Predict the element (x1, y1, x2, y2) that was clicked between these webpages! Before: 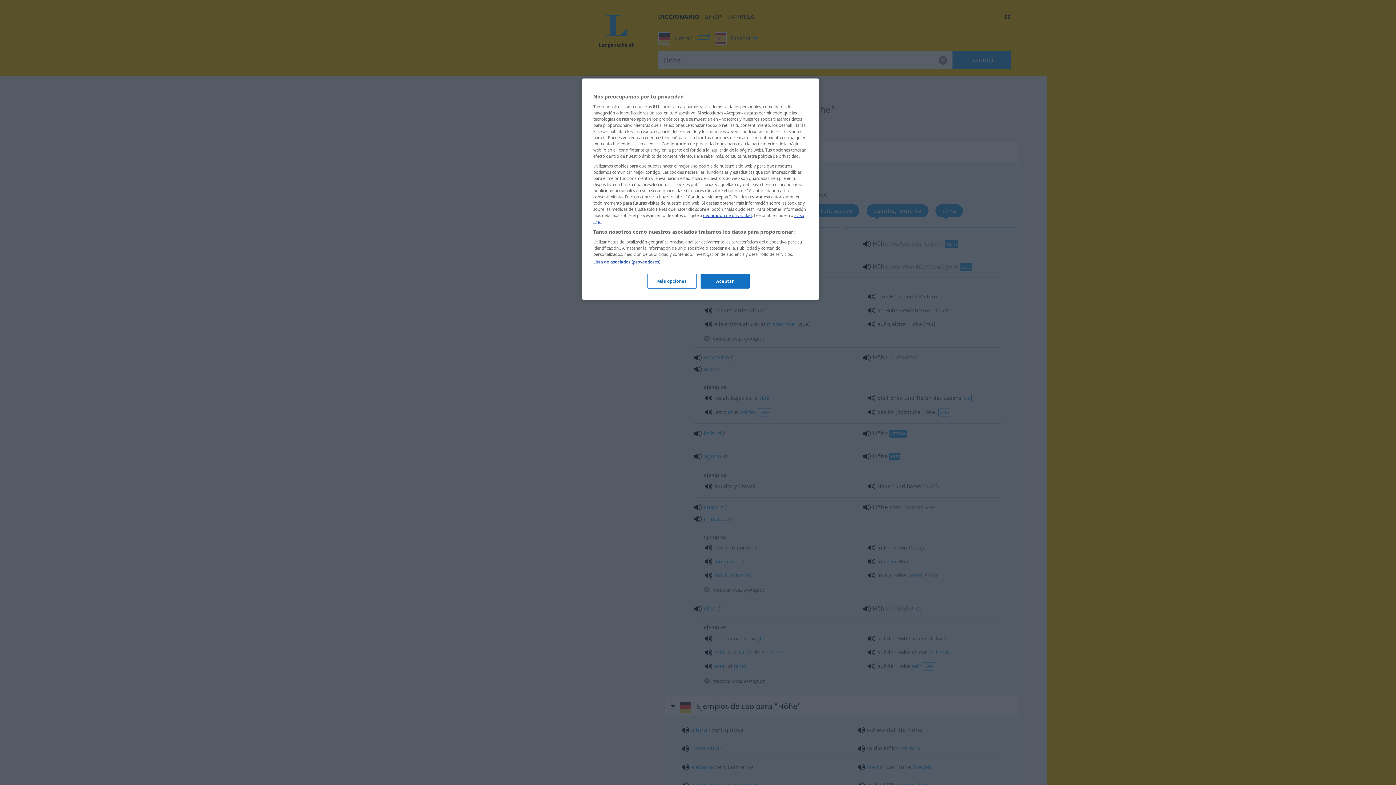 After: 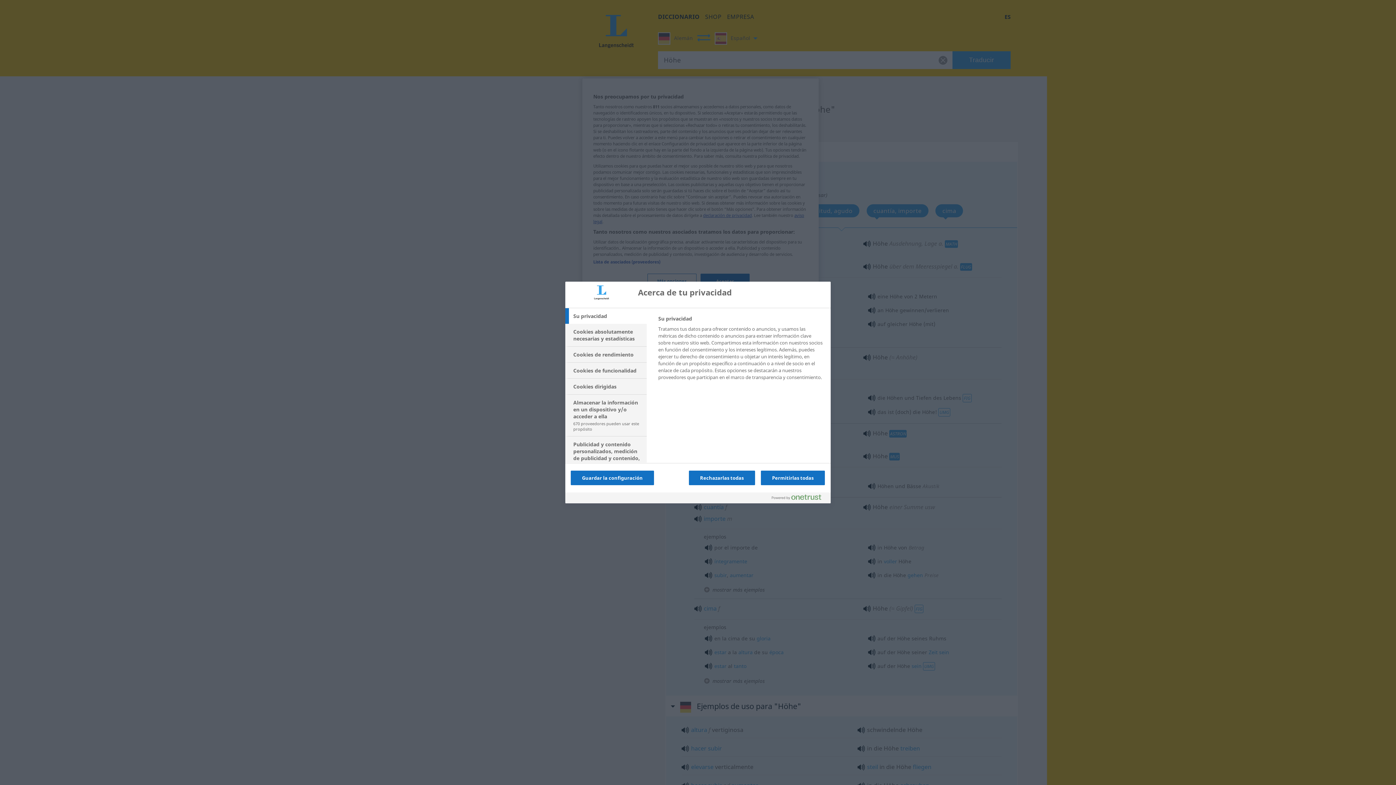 Action: bbox: (647, 273, 696, 288) label: Más opciones